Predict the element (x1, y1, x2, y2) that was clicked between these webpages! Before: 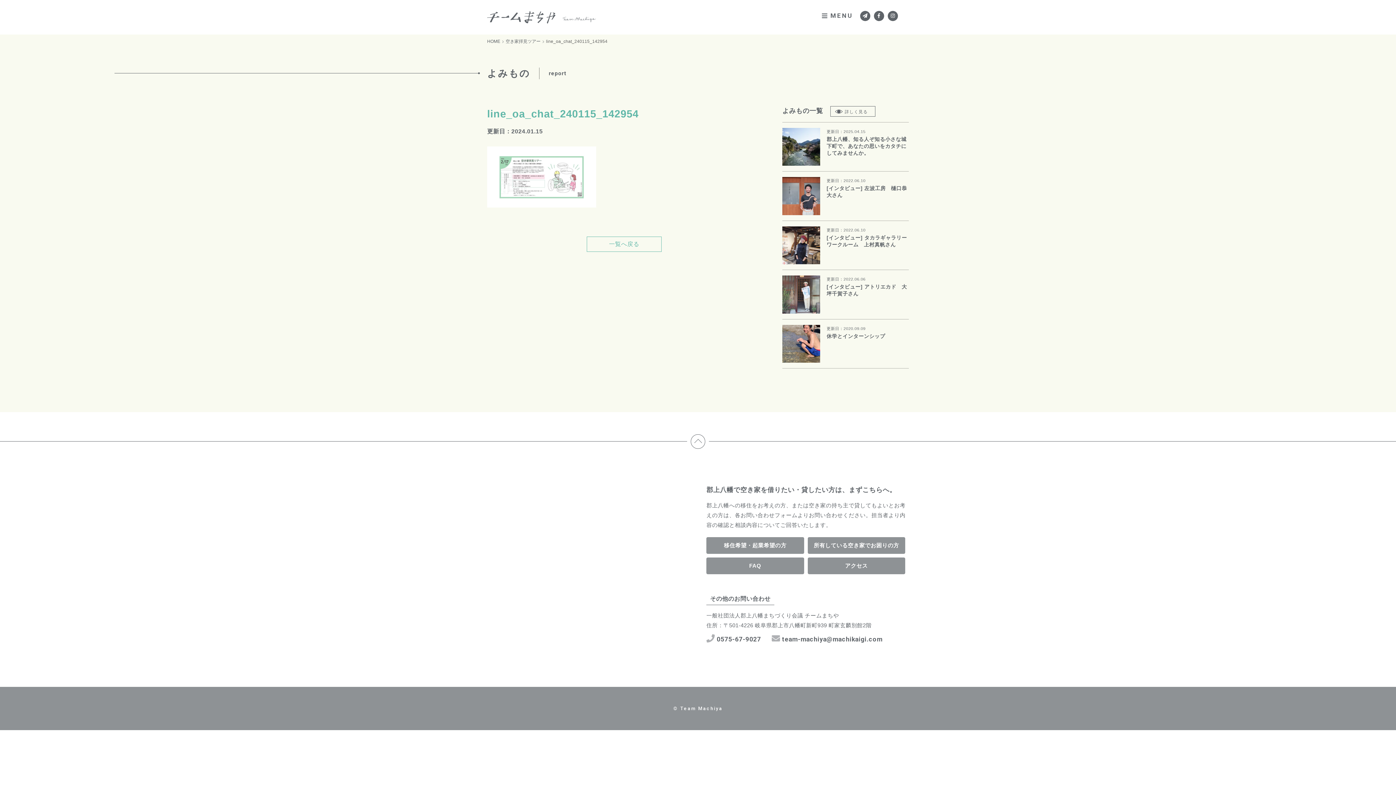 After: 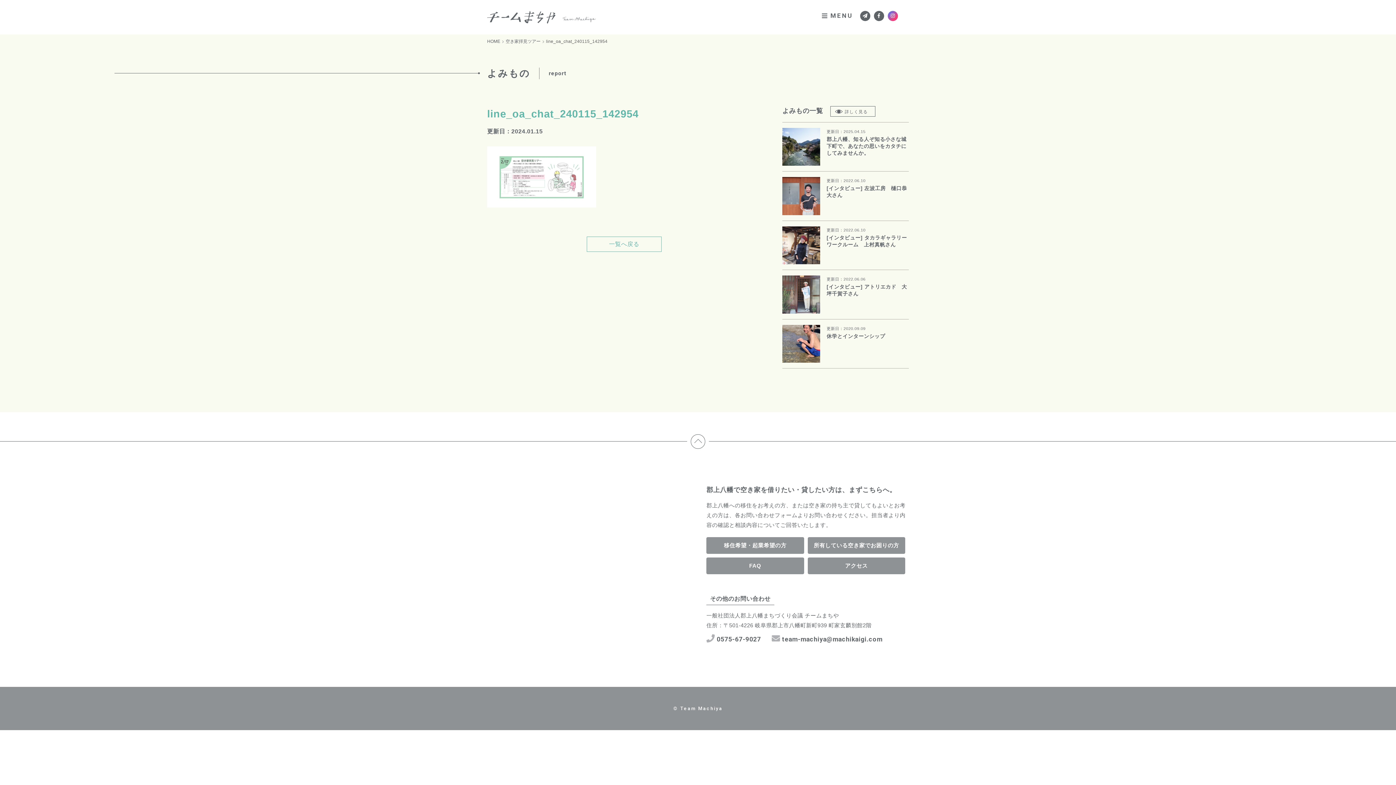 Action: bbox: (888, 10, 898, 21)